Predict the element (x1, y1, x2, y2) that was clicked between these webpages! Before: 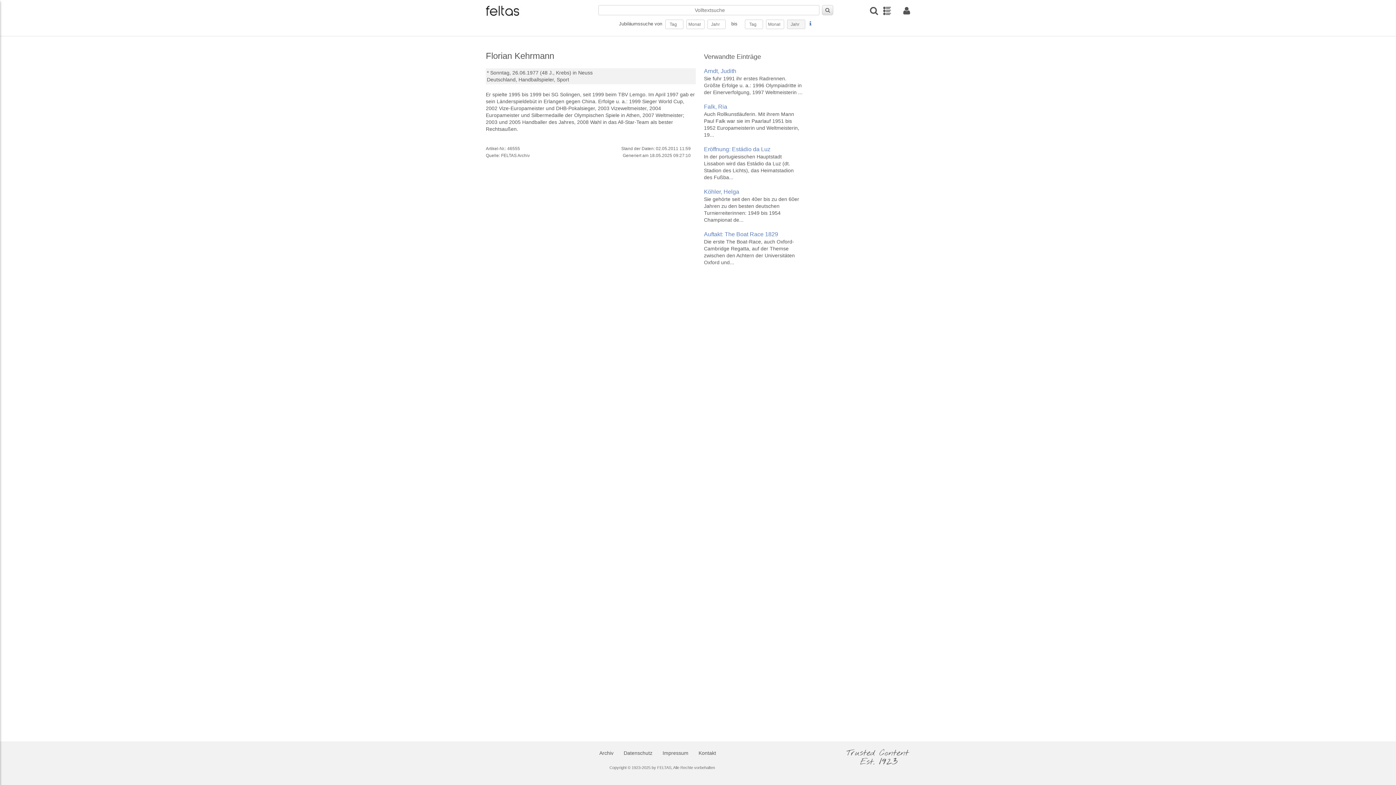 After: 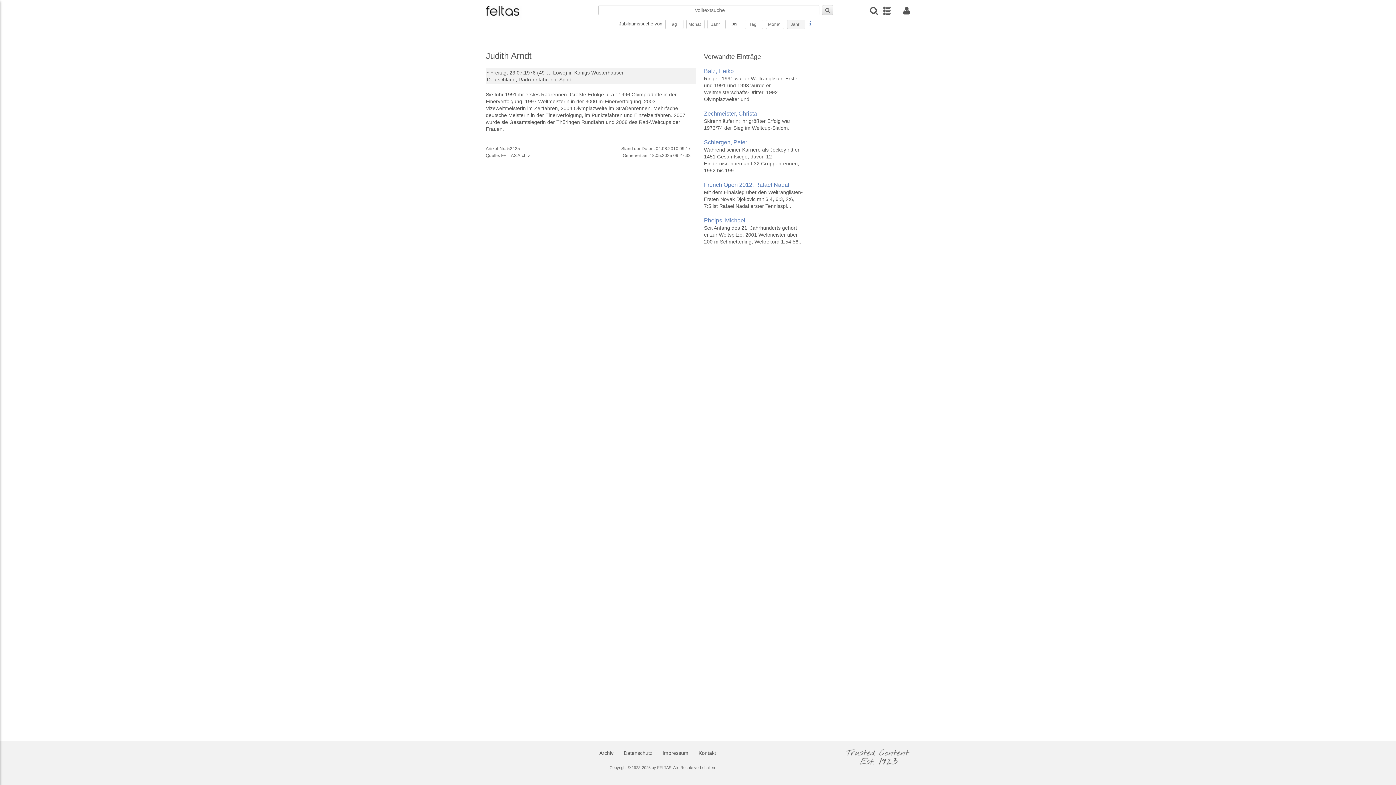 Action: label: Arndt, Judith
Sie fuhr 1991 ihr erstes Radrennen. Größte Erfolge u. a.: 1996 Olympiadritte in der Einerverfolgung, 1997 Weltmeisterin ... bbox: (704, 67, 803, 102)